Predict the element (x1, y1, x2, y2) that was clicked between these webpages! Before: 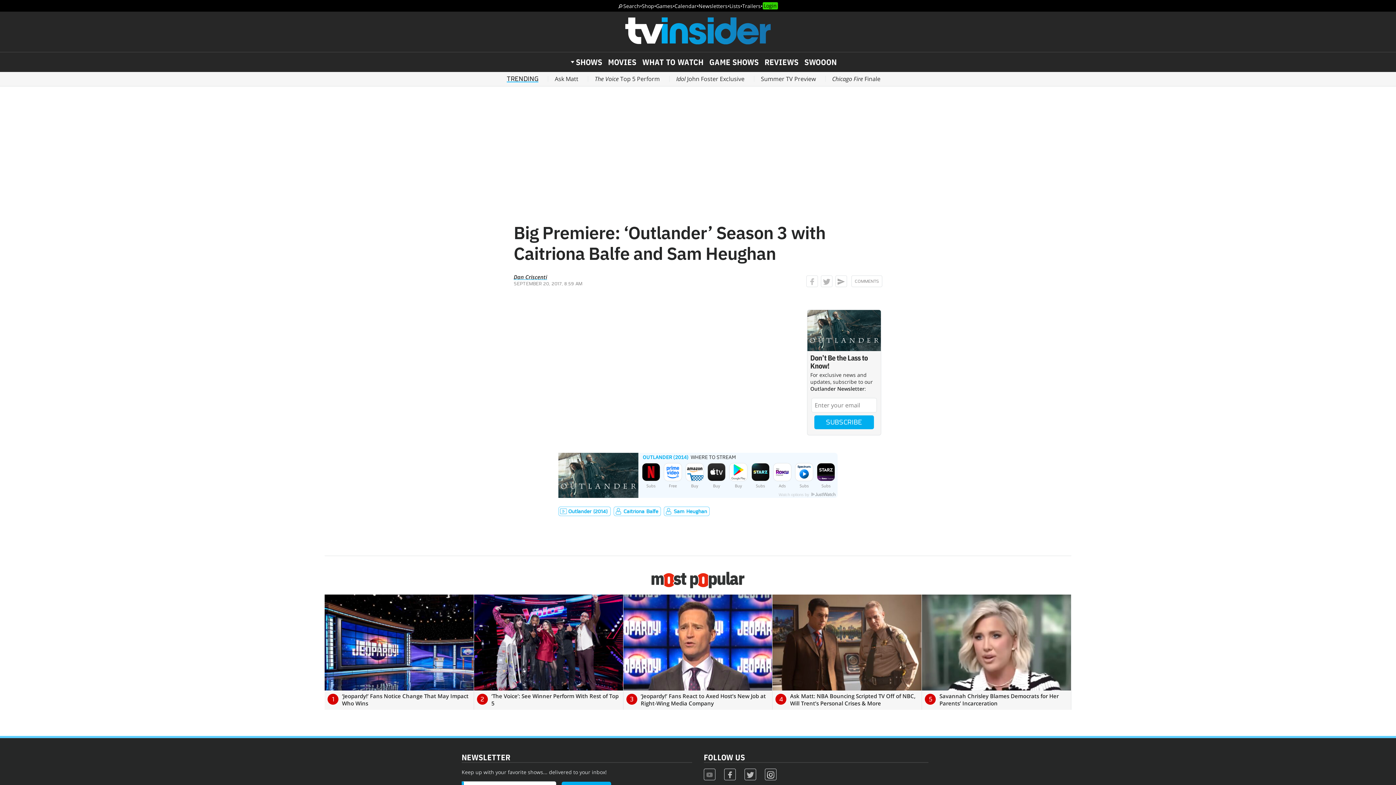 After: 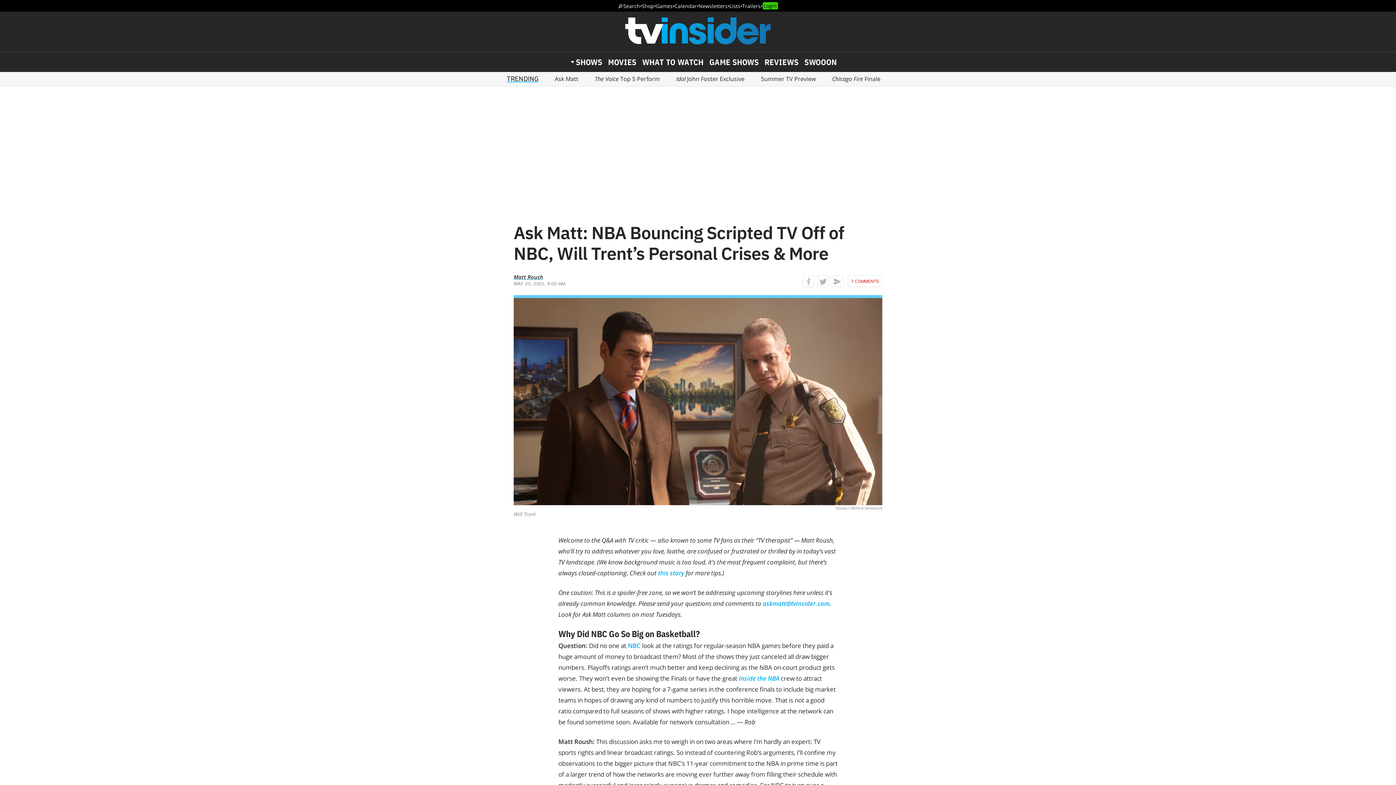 Action: label: 4
Ask Matt: NBA Bouncing Scripted TV Off of NBC, Will Trent’s Personal Crises & More bbox: (772, 595, 922, 710)